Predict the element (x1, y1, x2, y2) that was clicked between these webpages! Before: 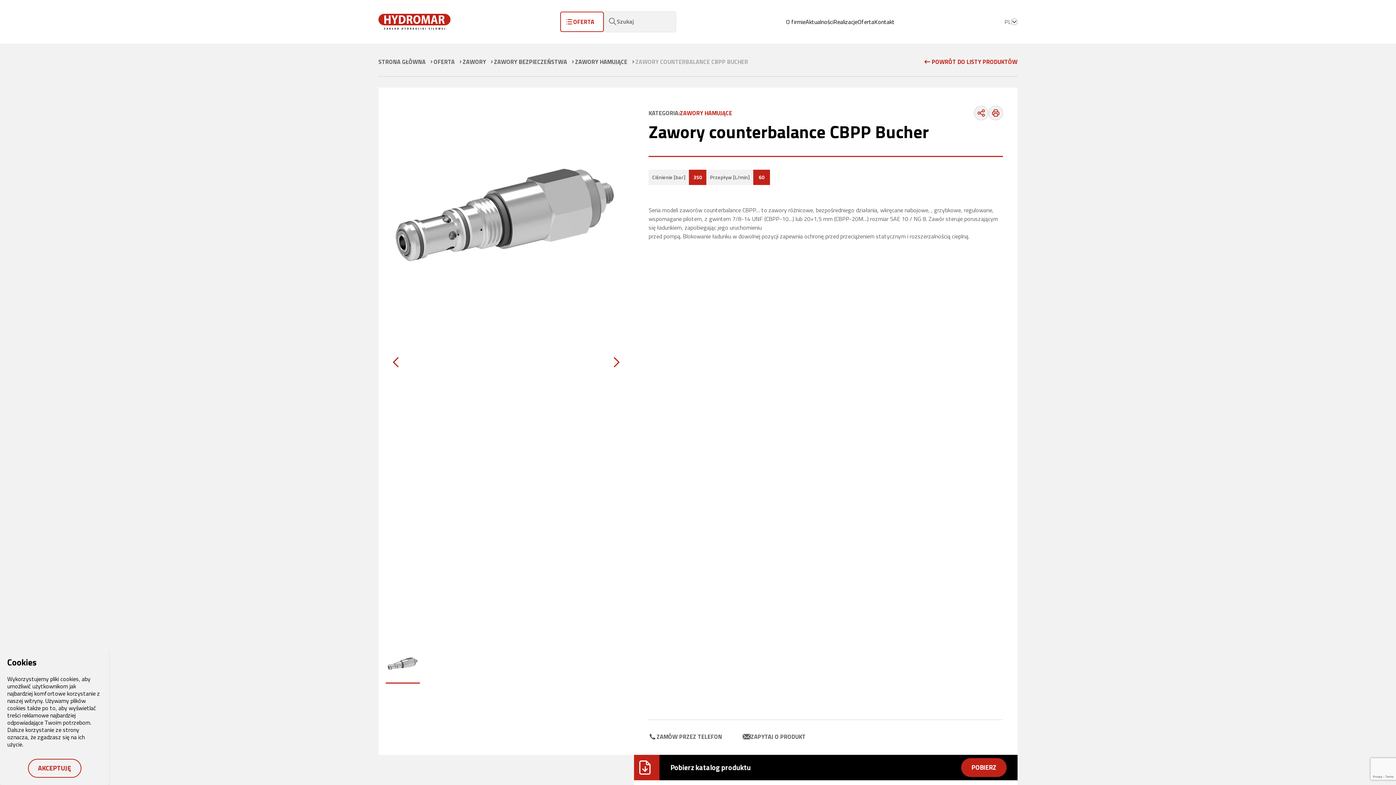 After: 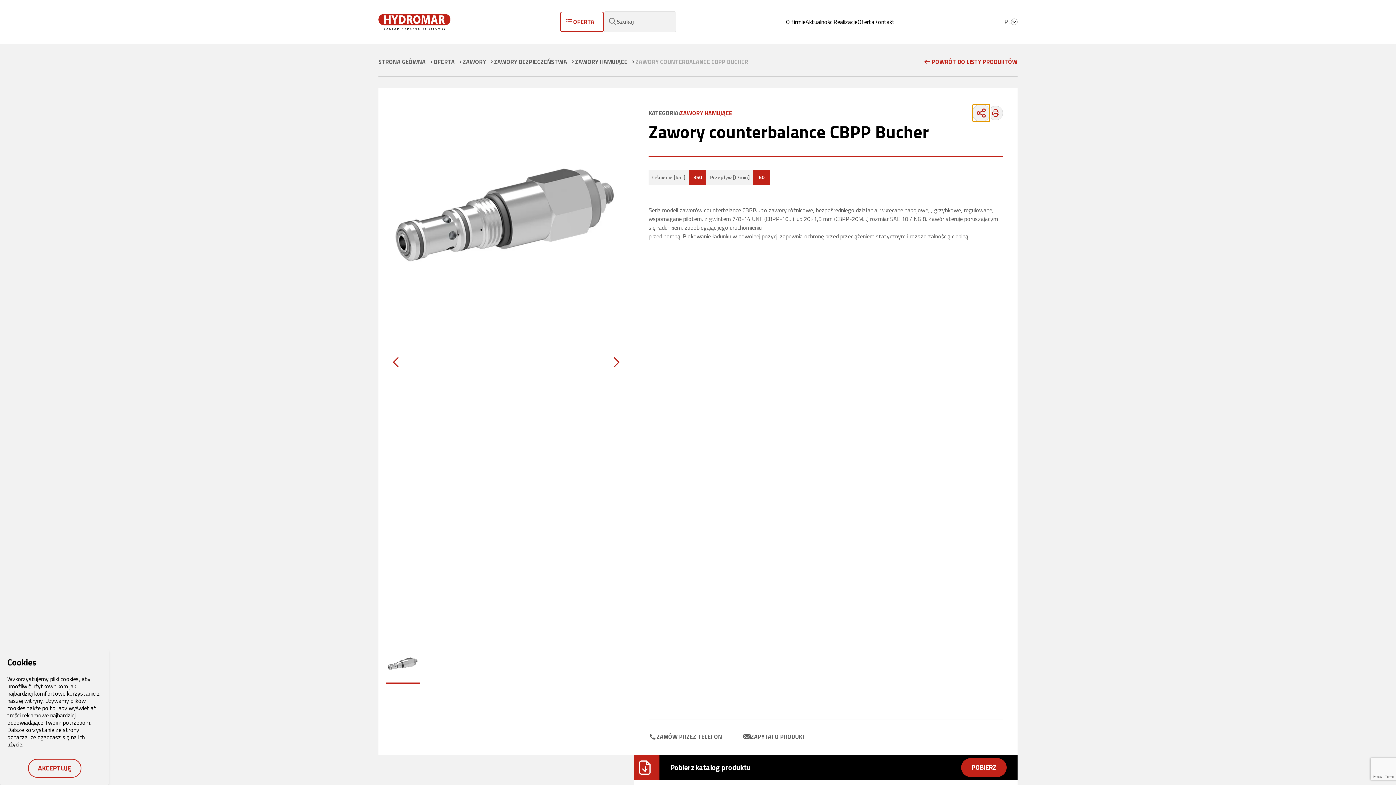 Action: bbox: (974, 105, 988, 120)